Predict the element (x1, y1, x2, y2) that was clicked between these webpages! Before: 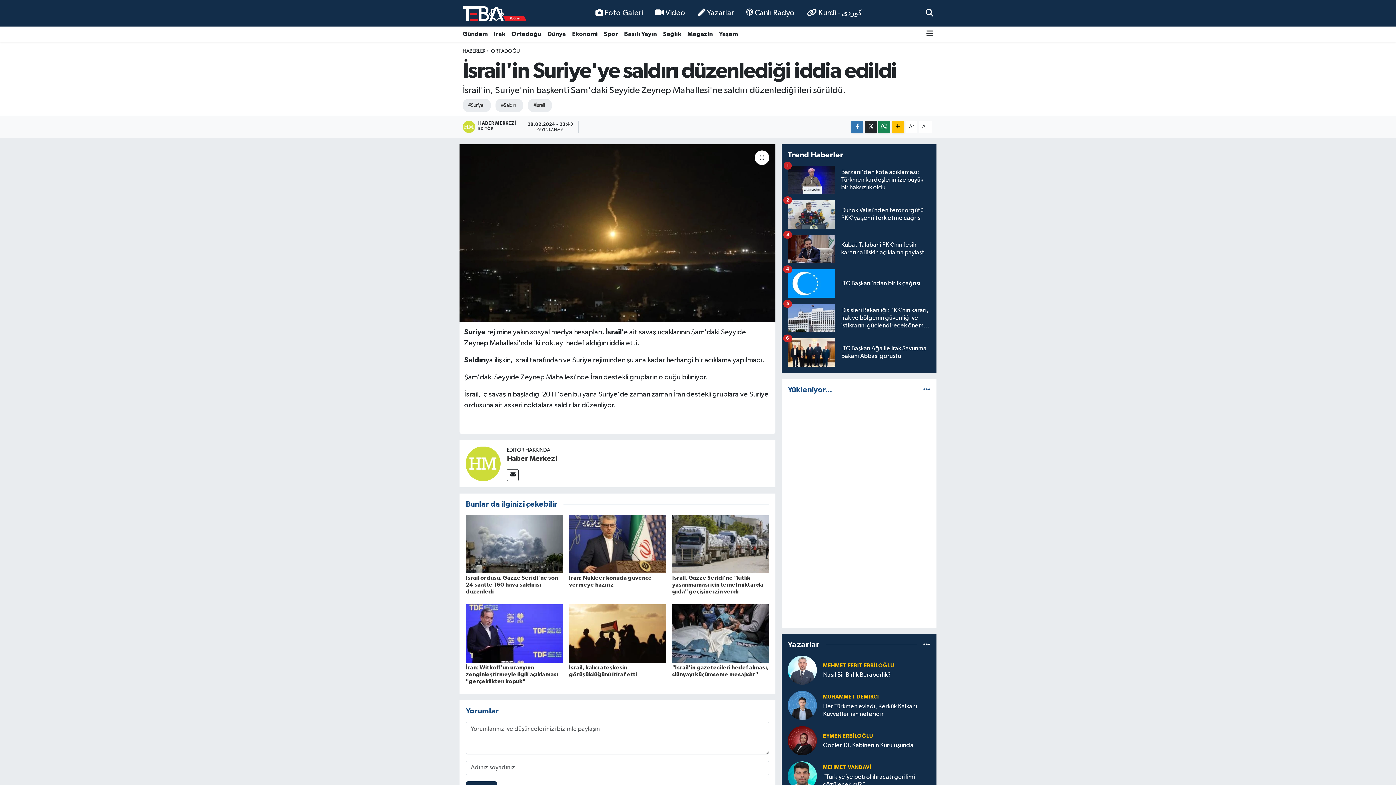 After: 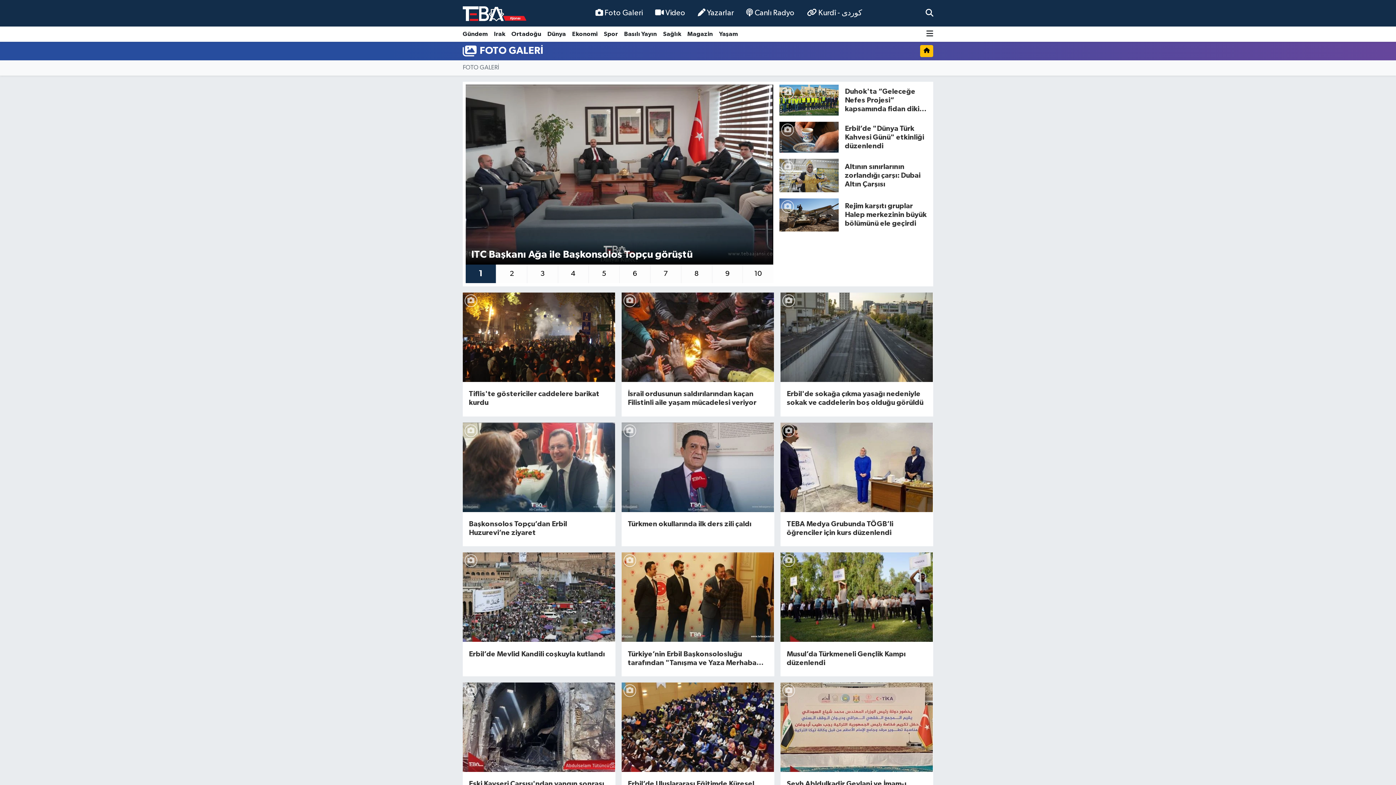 Action: label: Foto Galeri bbox: (589, 4, 649, 21)